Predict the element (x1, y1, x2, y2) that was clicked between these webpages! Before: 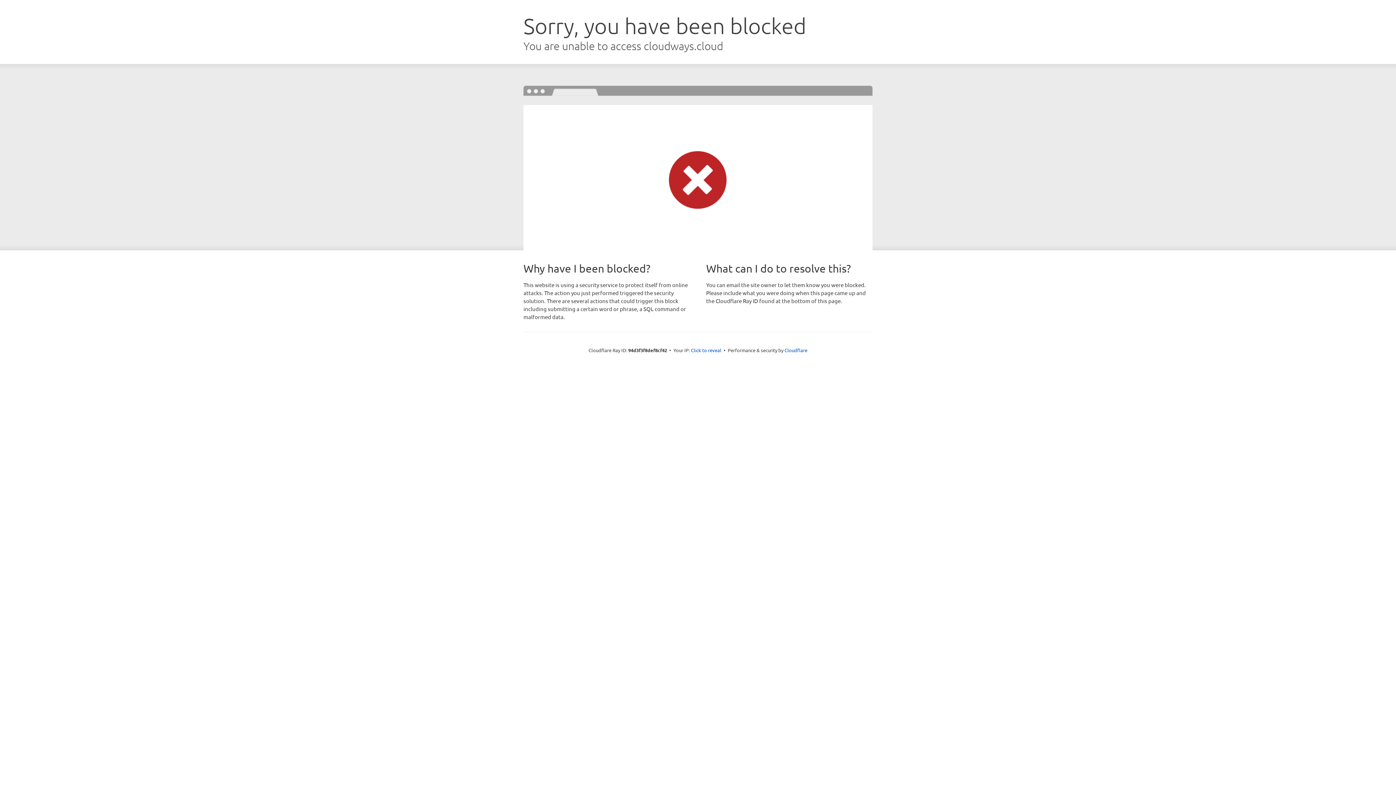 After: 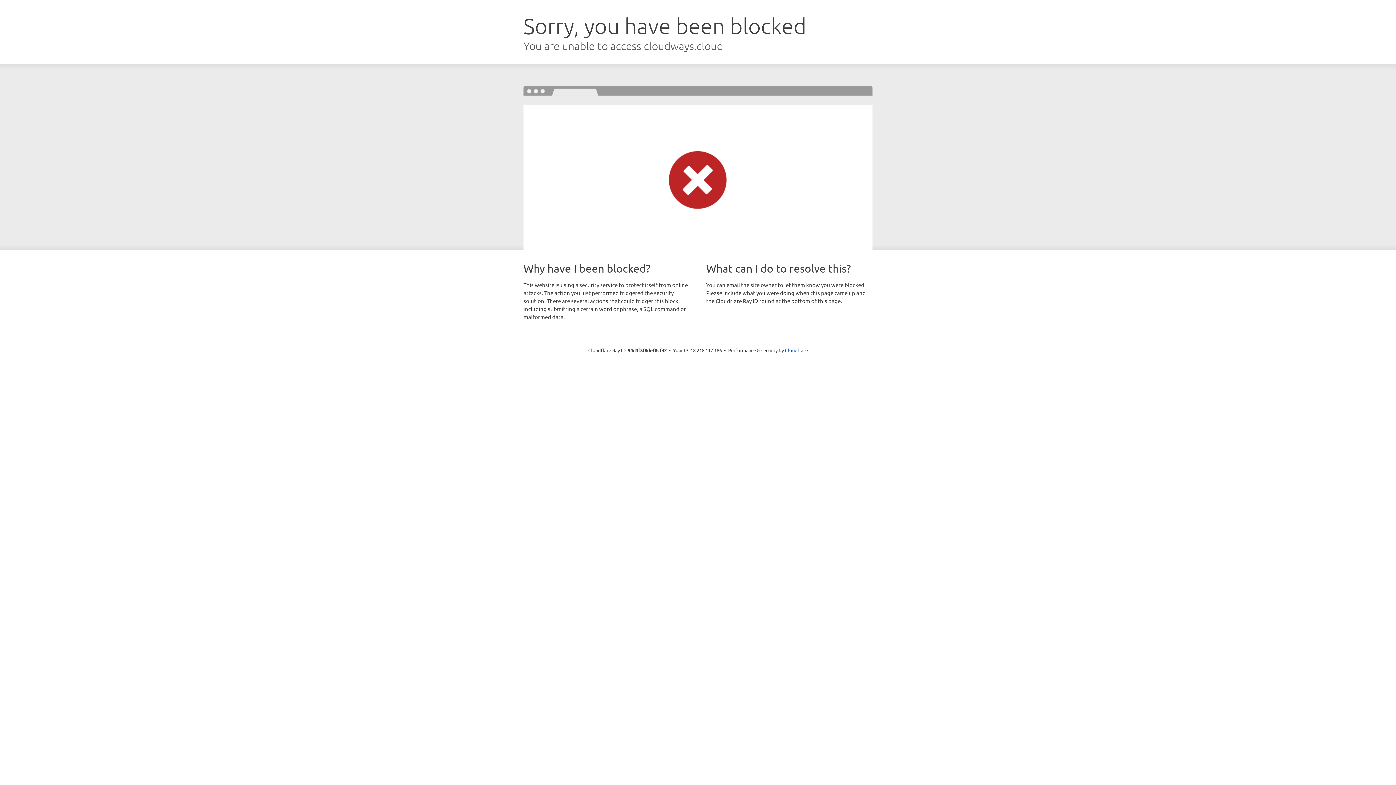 Action: bbox: (691, 346, 721, 353) label: Click to reveal